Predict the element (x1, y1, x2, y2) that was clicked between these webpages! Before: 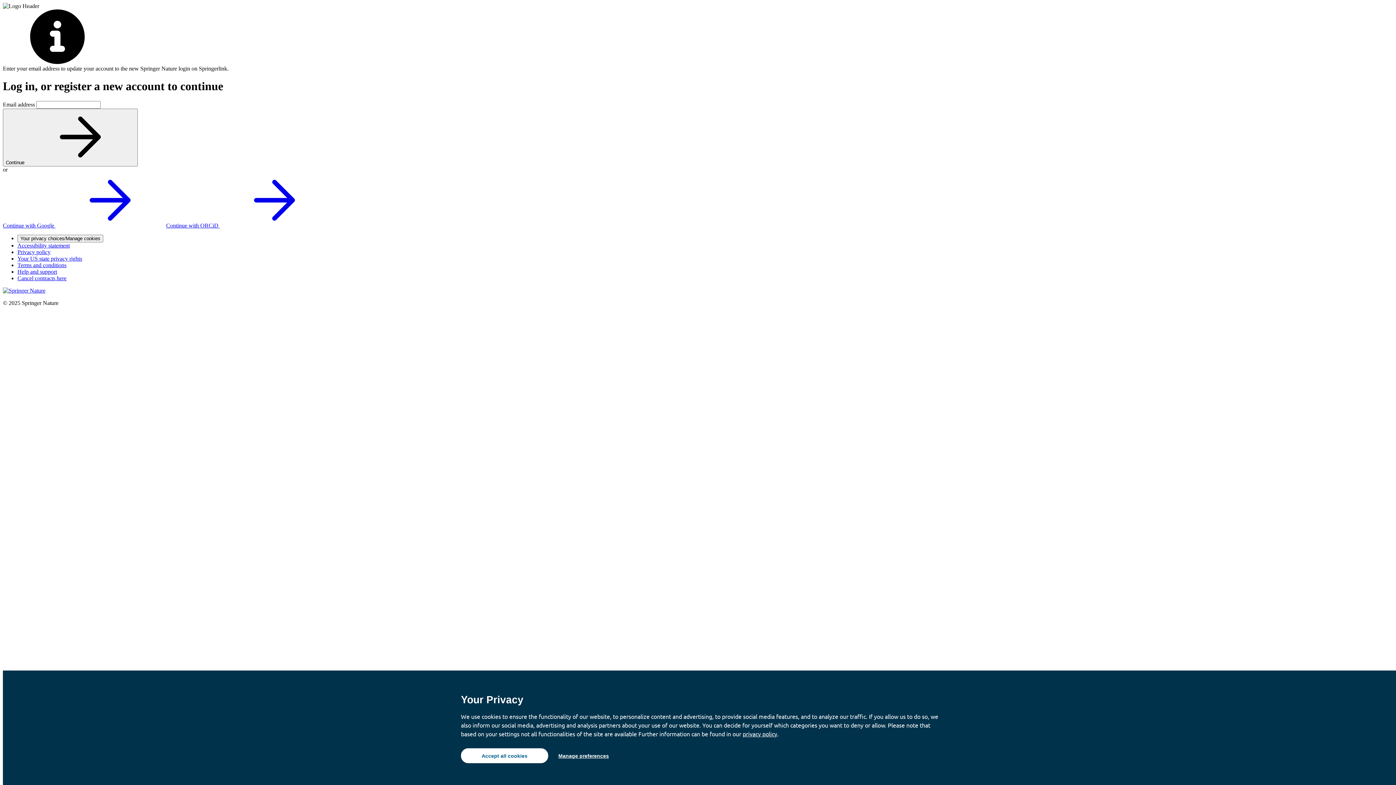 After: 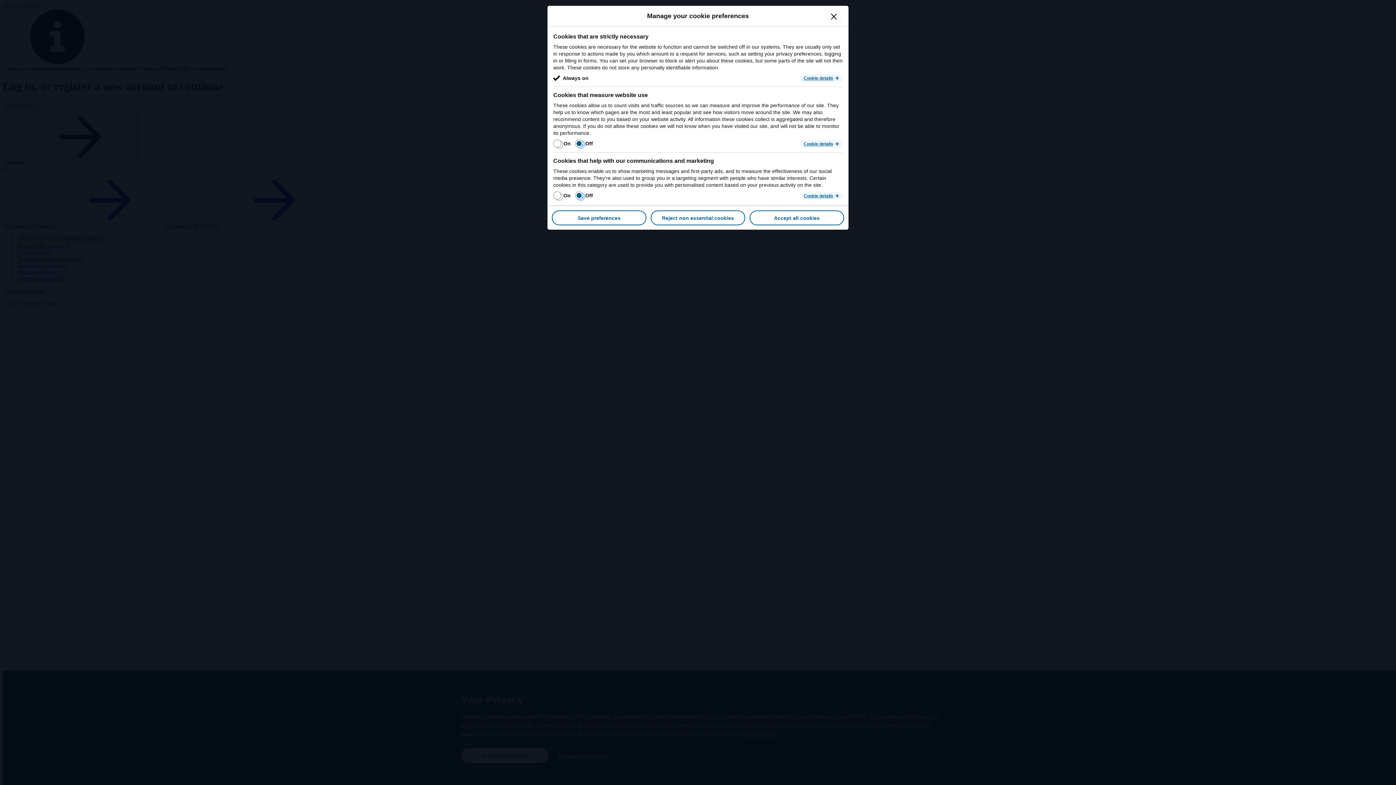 Action: label: Manage preferences bbox: (552, 748, 614, 763)